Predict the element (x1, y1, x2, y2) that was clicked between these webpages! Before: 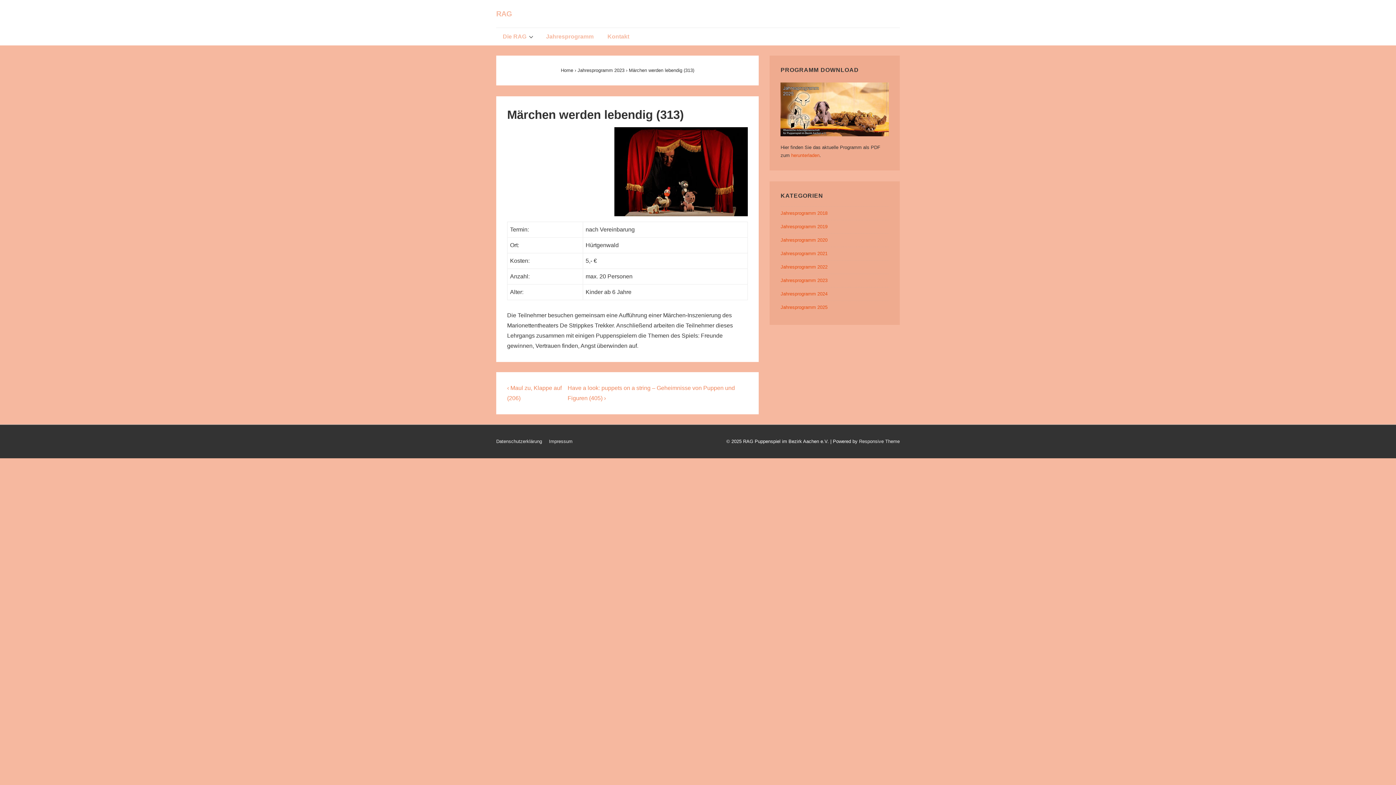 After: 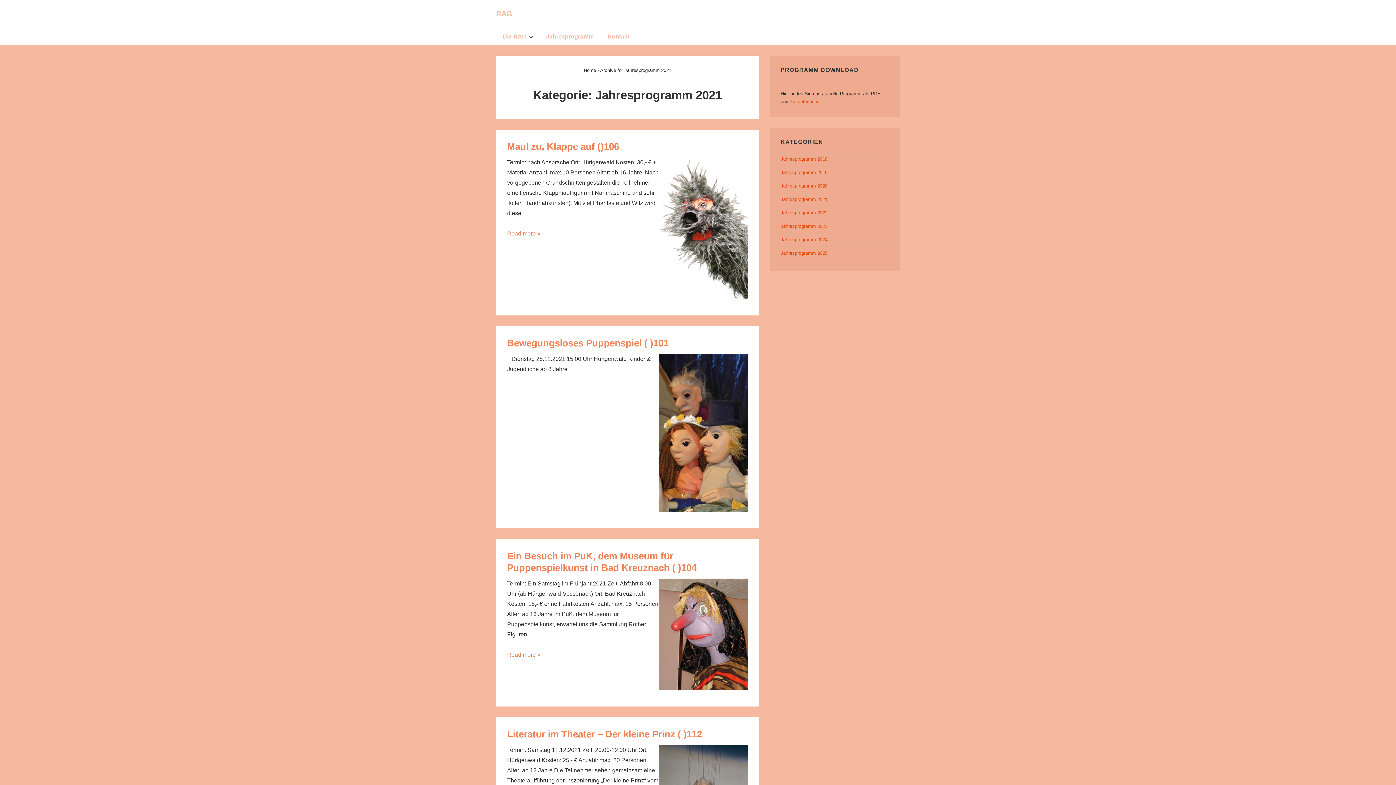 Action: label: Jahresprogramm 2021 bbox: (780, 250, 827, 256)